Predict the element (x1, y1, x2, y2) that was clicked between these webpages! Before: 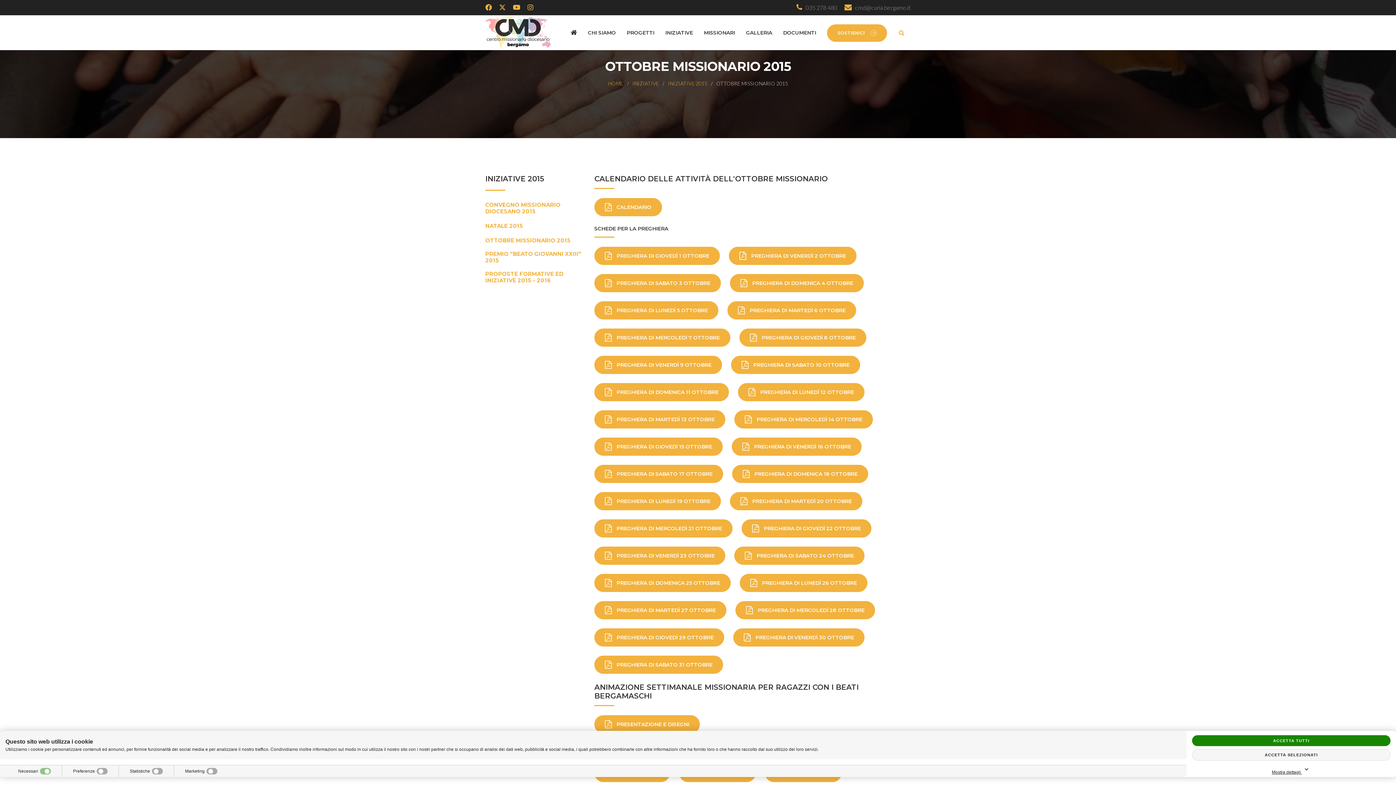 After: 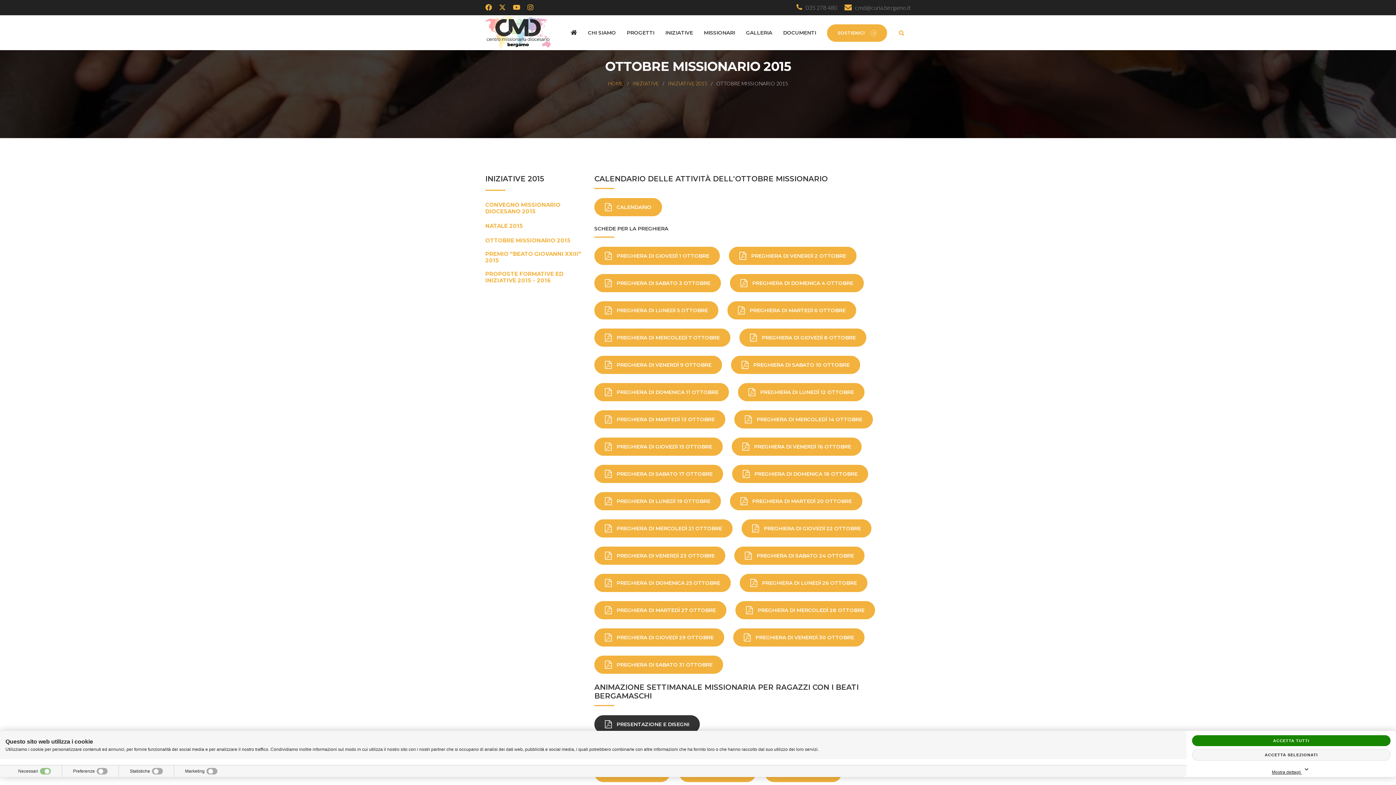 Action: bbox: (594, 715, 700, 733) label: PRESENTAZIONE E DISEGNI